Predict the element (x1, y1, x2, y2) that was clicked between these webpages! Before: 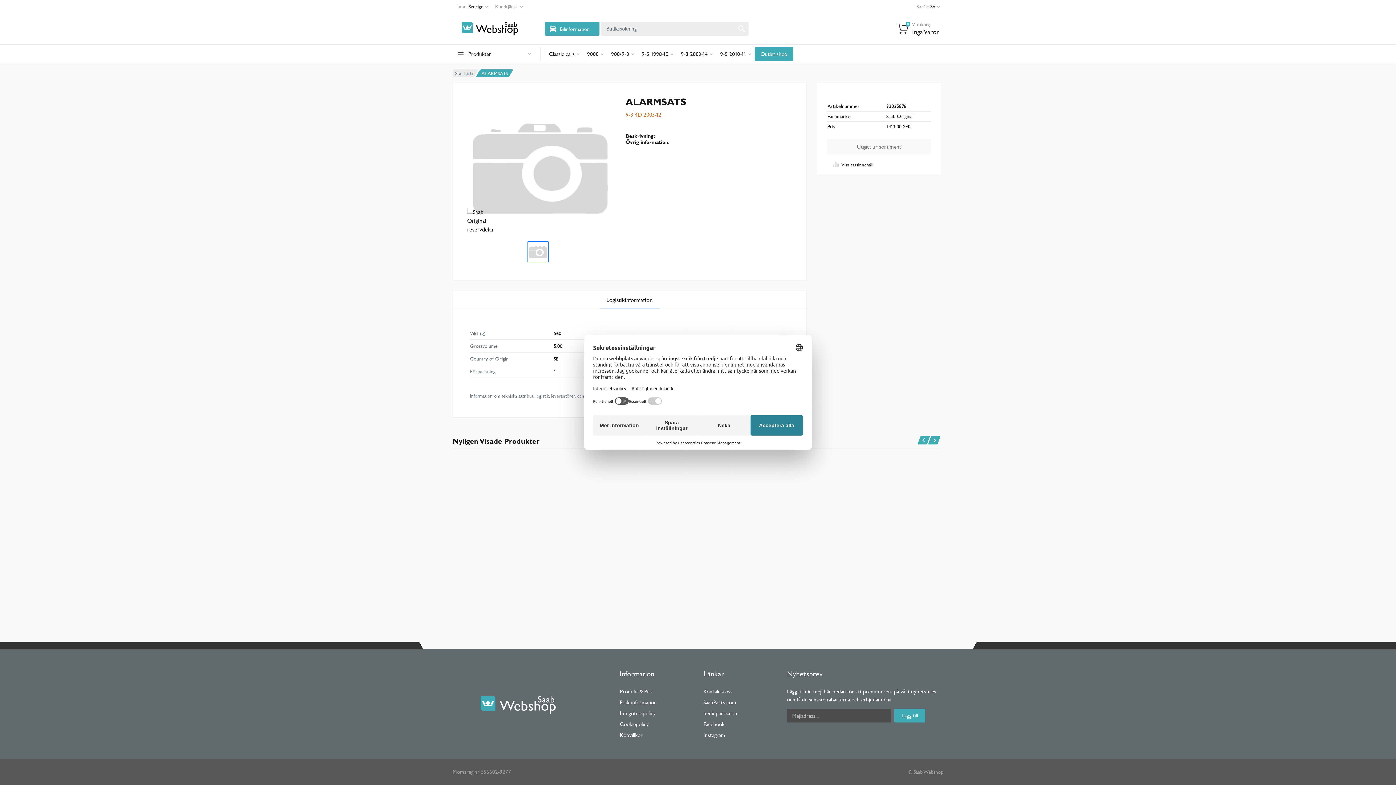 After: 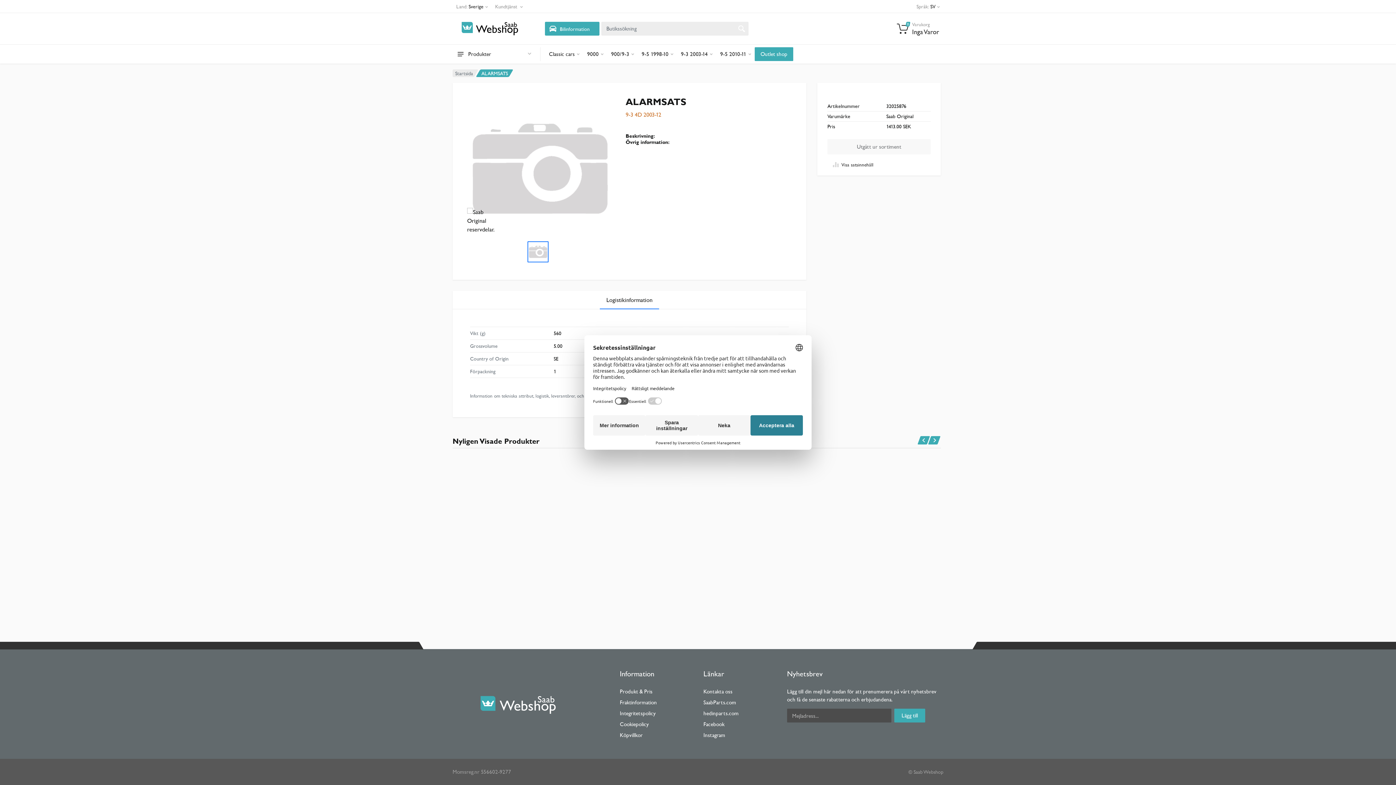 Action: bbox: (917, 436, 930, 444)